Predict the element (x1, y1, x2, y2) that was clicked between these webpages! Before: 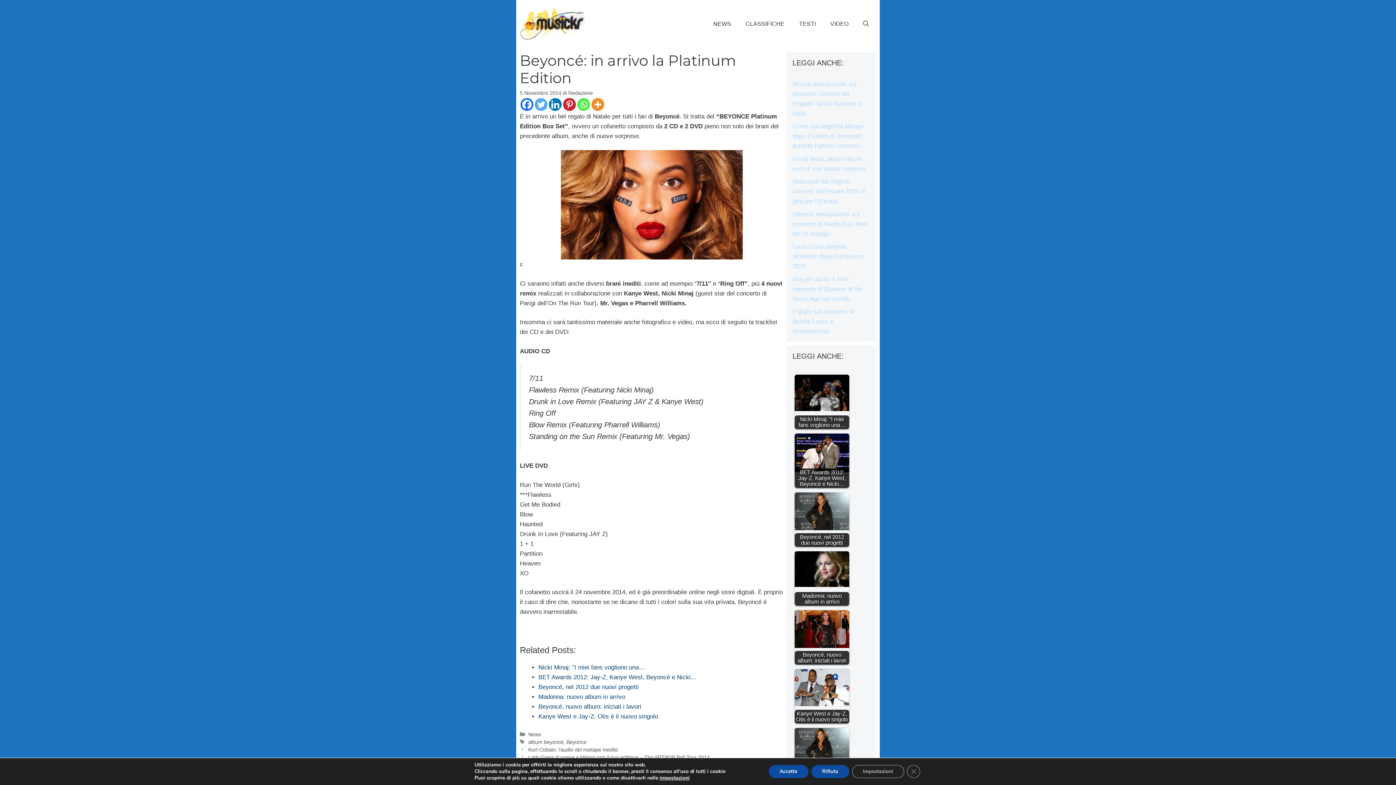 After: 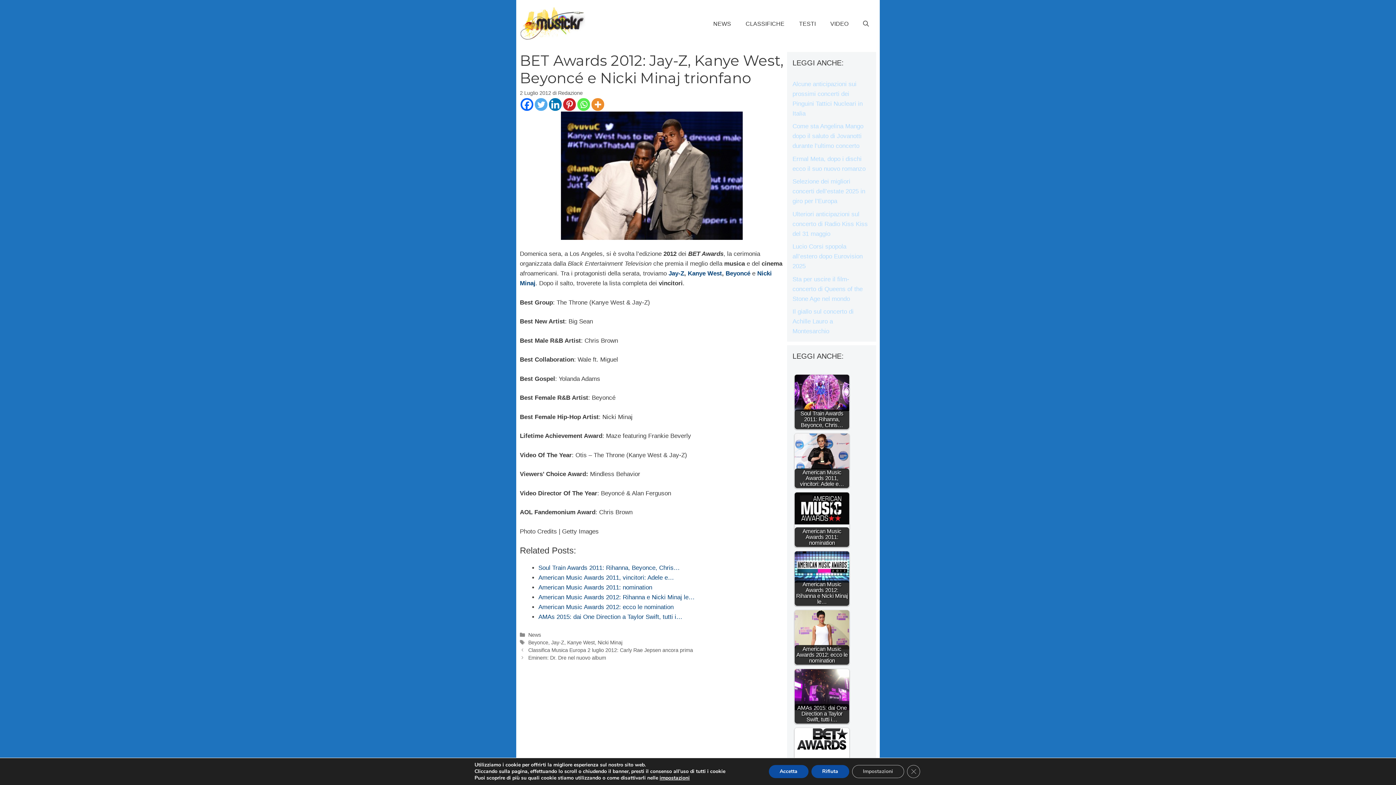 Action: bbox: (794, 433, 849, 488) label: BET Awards 2012: Jay-Z, Kanye West, Beyoncé e Nicki…